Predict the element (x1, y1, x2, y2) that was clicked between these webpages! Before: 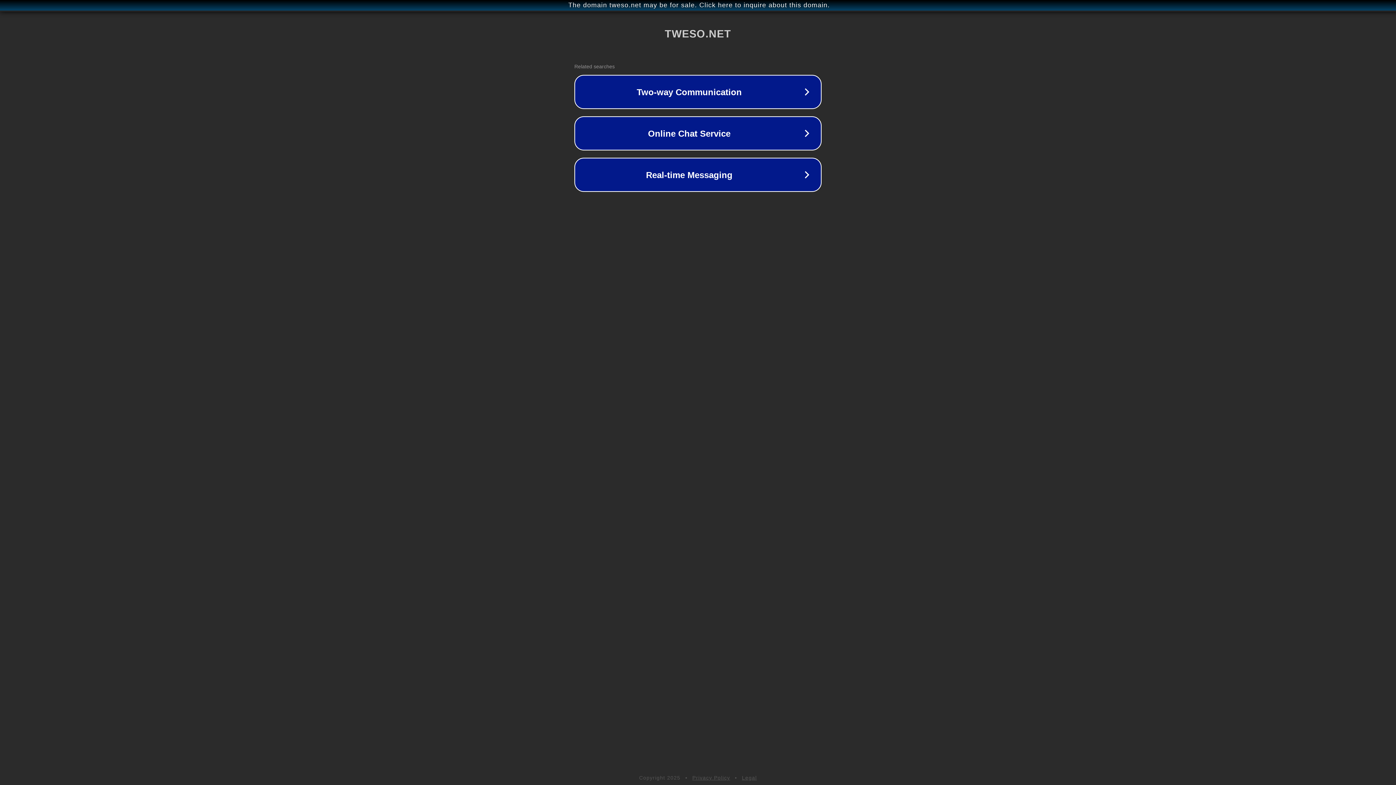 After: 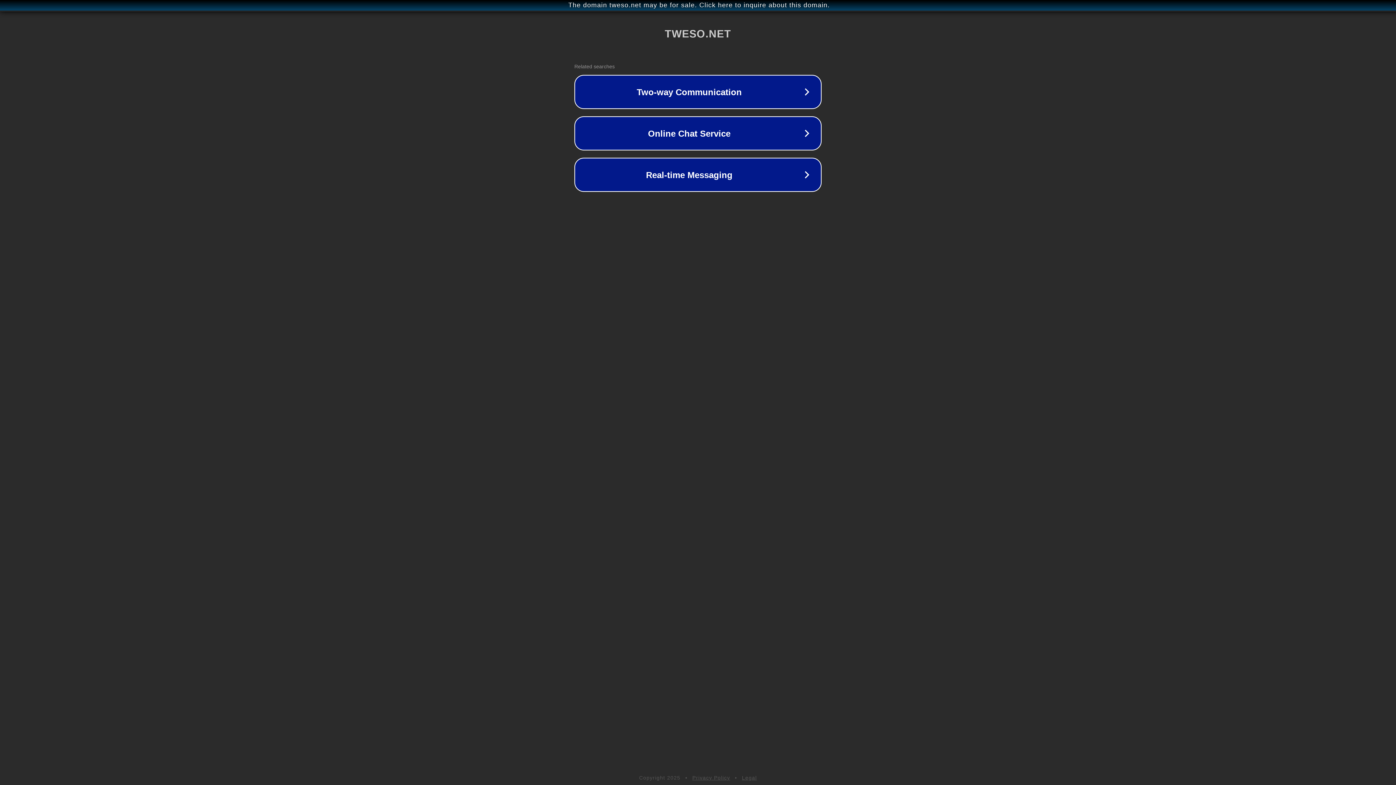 Action: bbox: (742, 775, 757, 781) label: Legal